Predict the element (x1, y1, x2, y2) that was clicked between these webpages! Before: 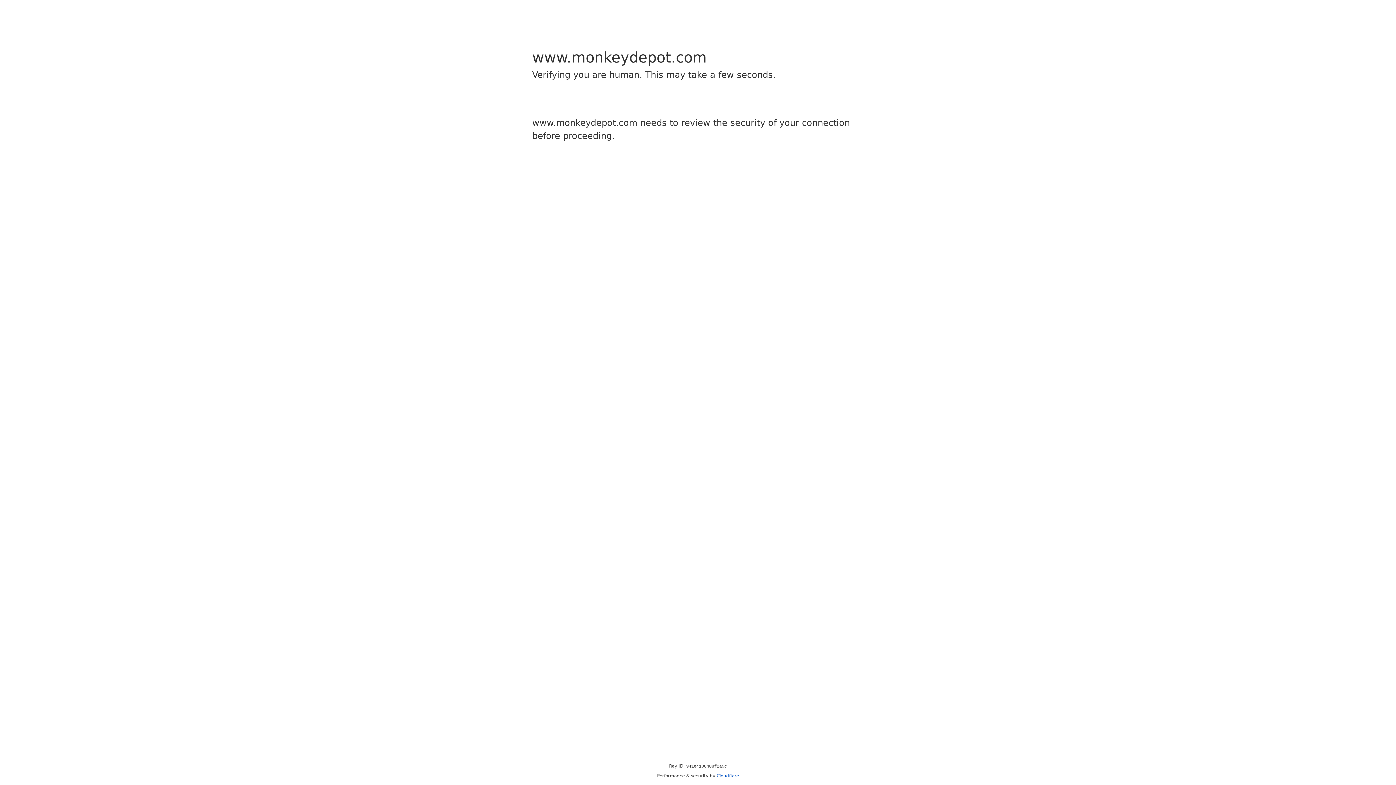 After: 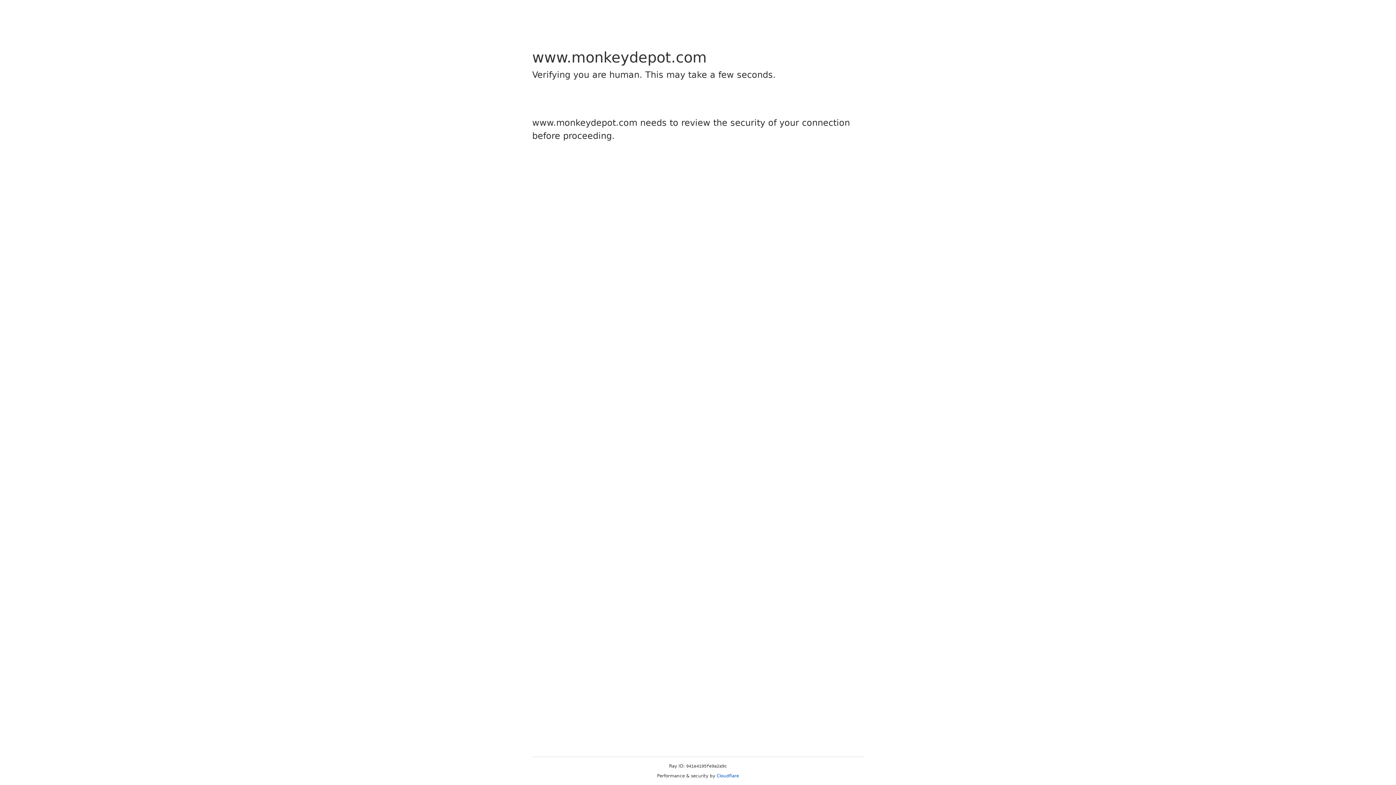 Action: bbox: (716, 773, 739, 778) label: Cloudflare